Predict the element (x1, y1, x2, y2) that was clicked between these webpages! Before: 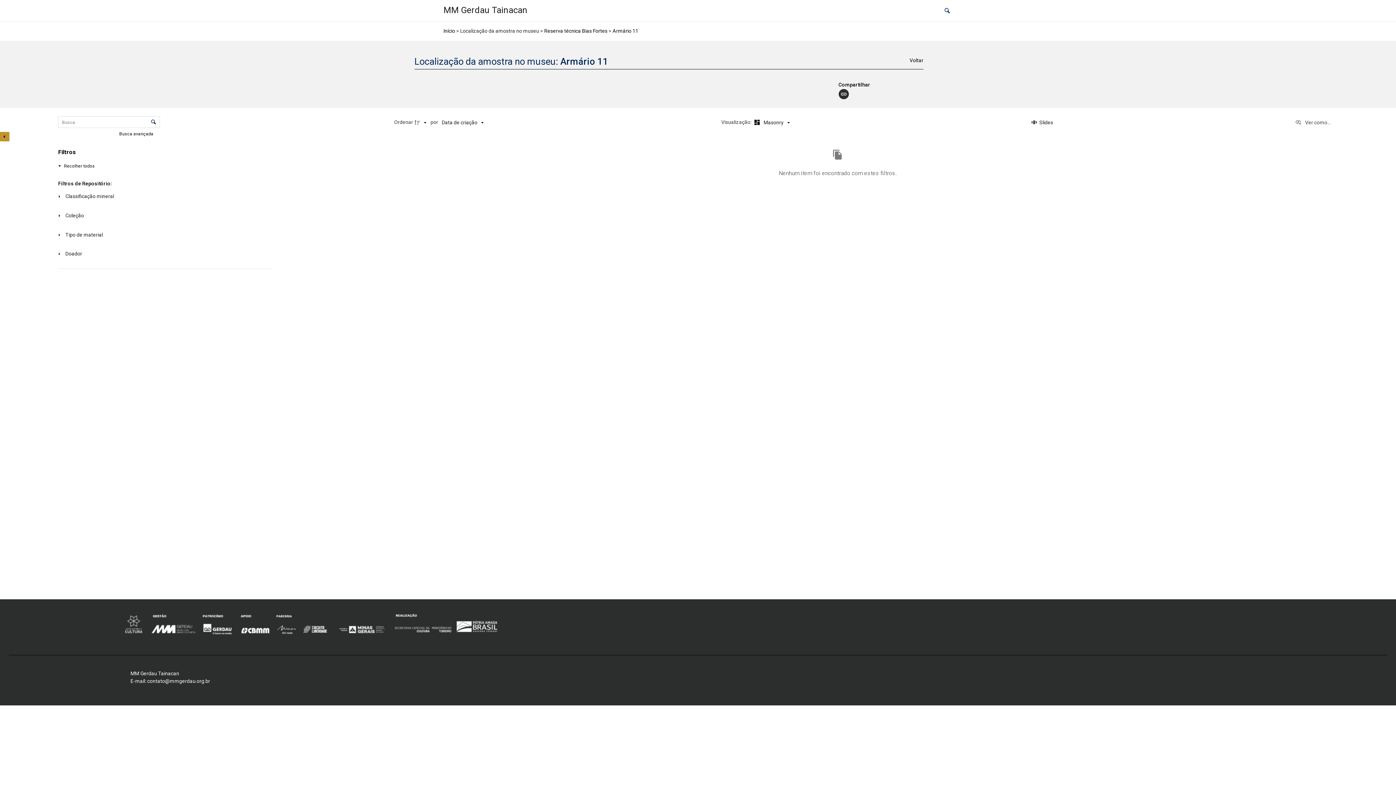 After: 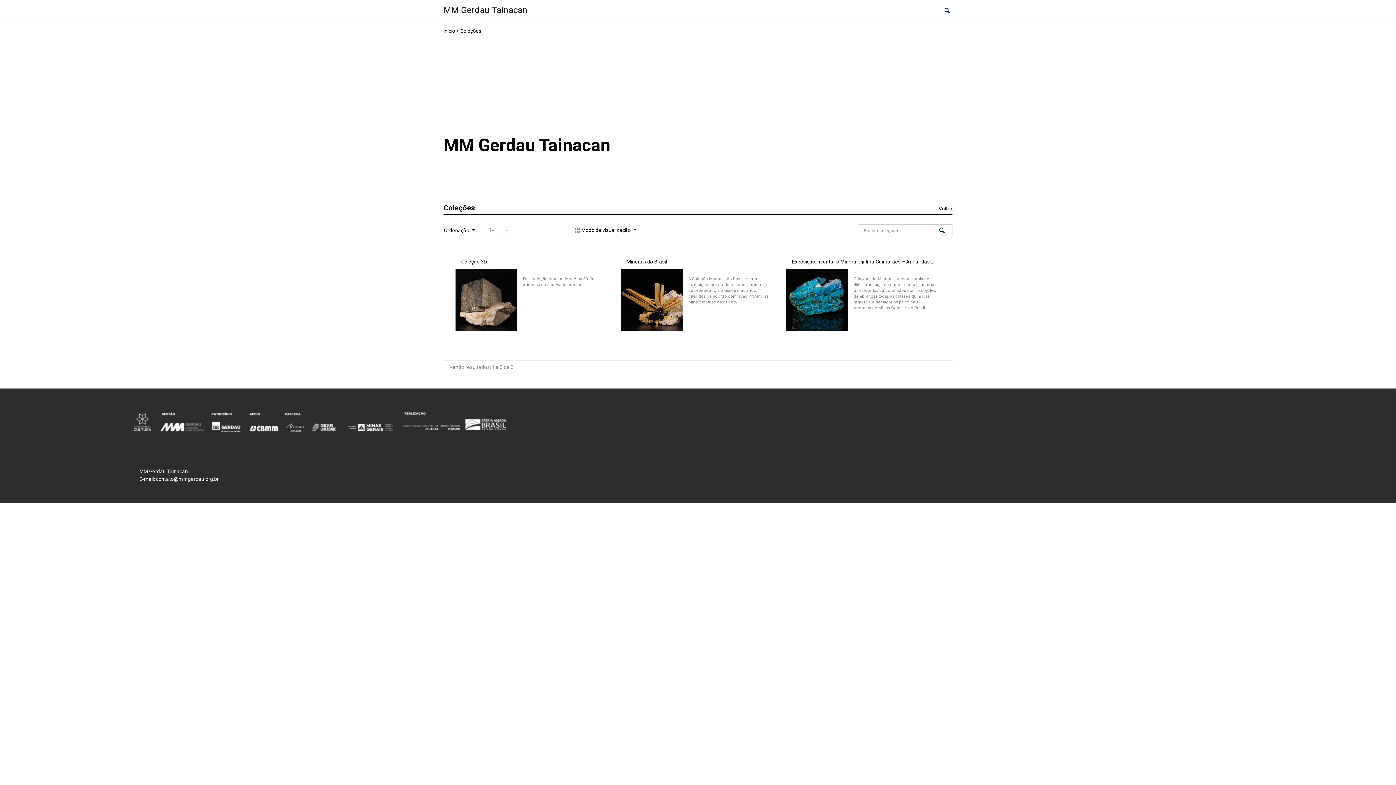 Action: bbox: (443, 27, 455, 34) label: Início